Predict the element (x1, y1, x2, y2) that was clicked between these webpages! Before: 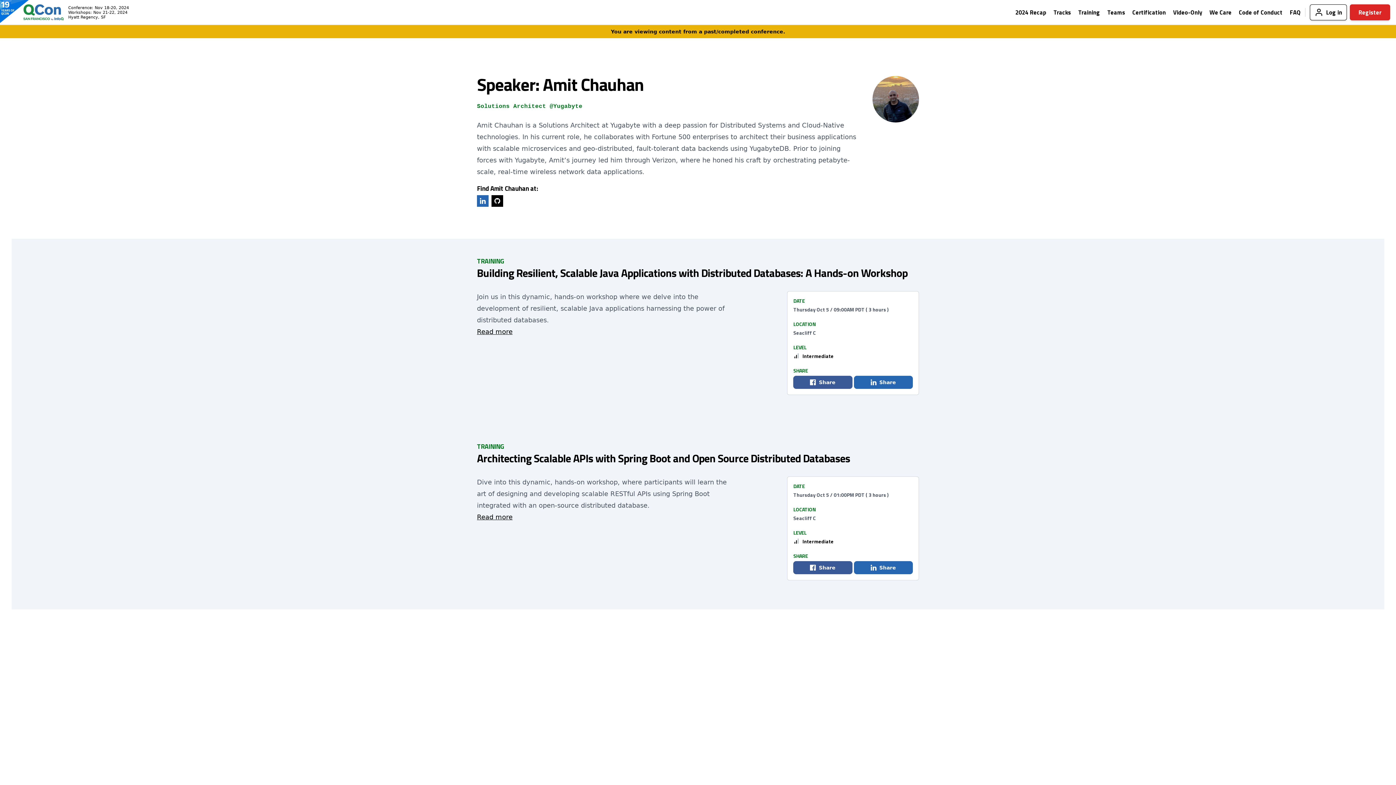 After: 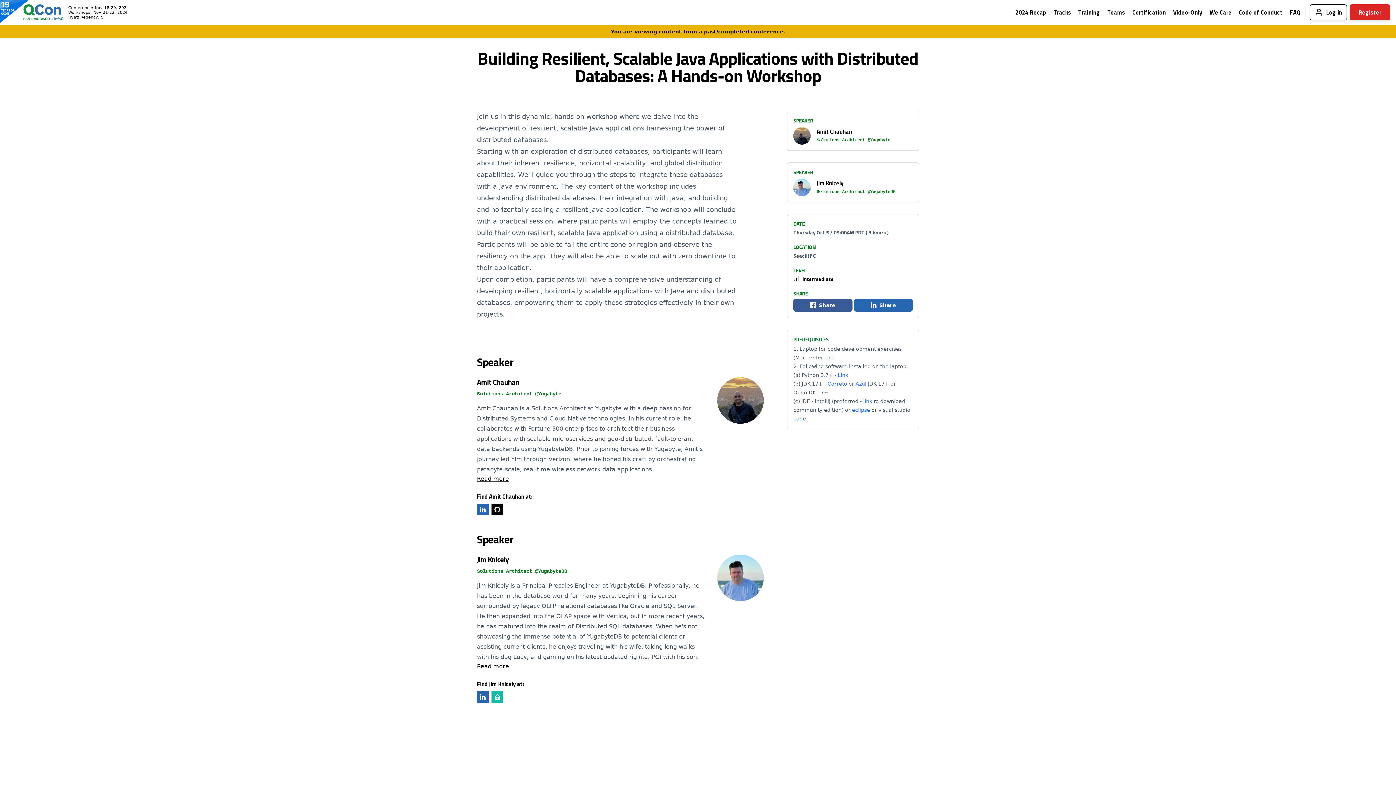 Action: bbox: (477, 326, 737, 337) label: Read more